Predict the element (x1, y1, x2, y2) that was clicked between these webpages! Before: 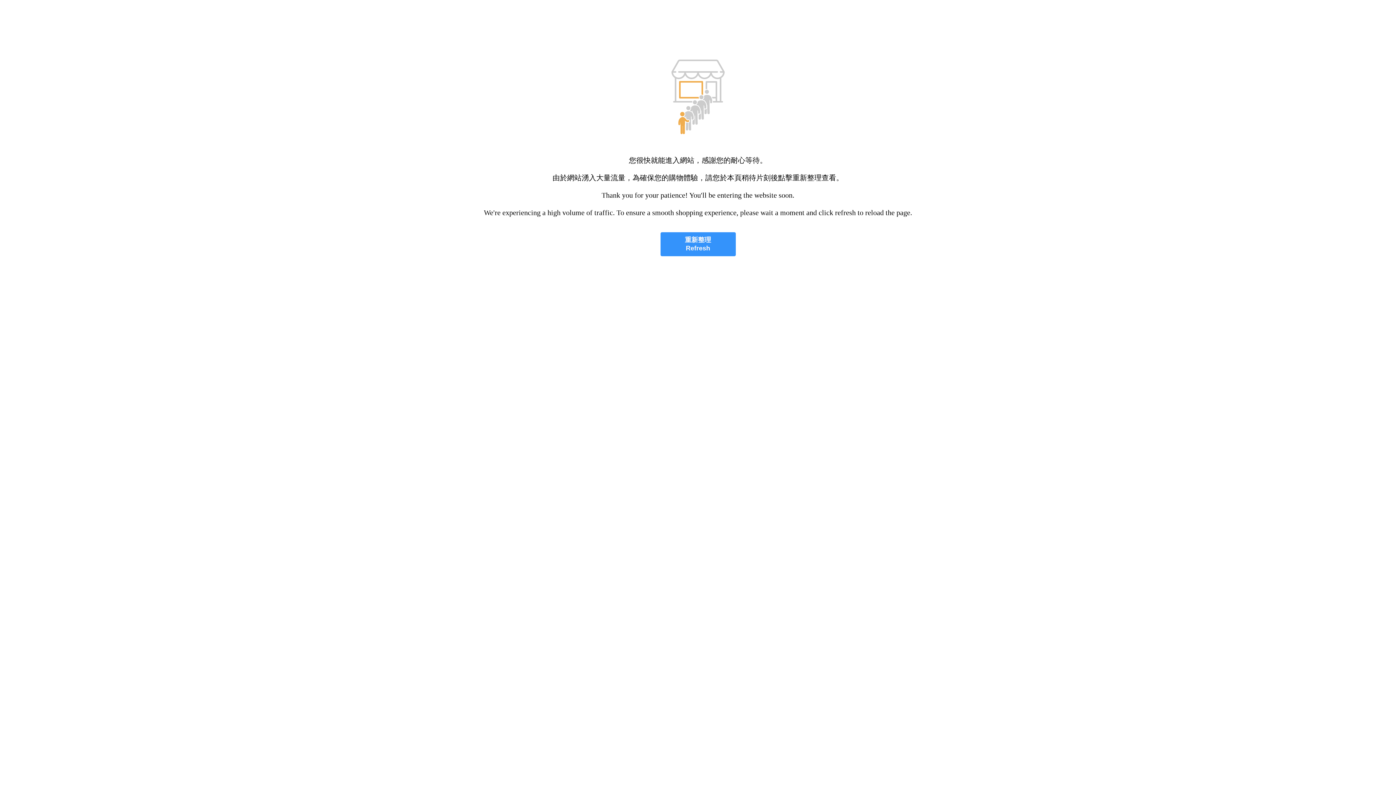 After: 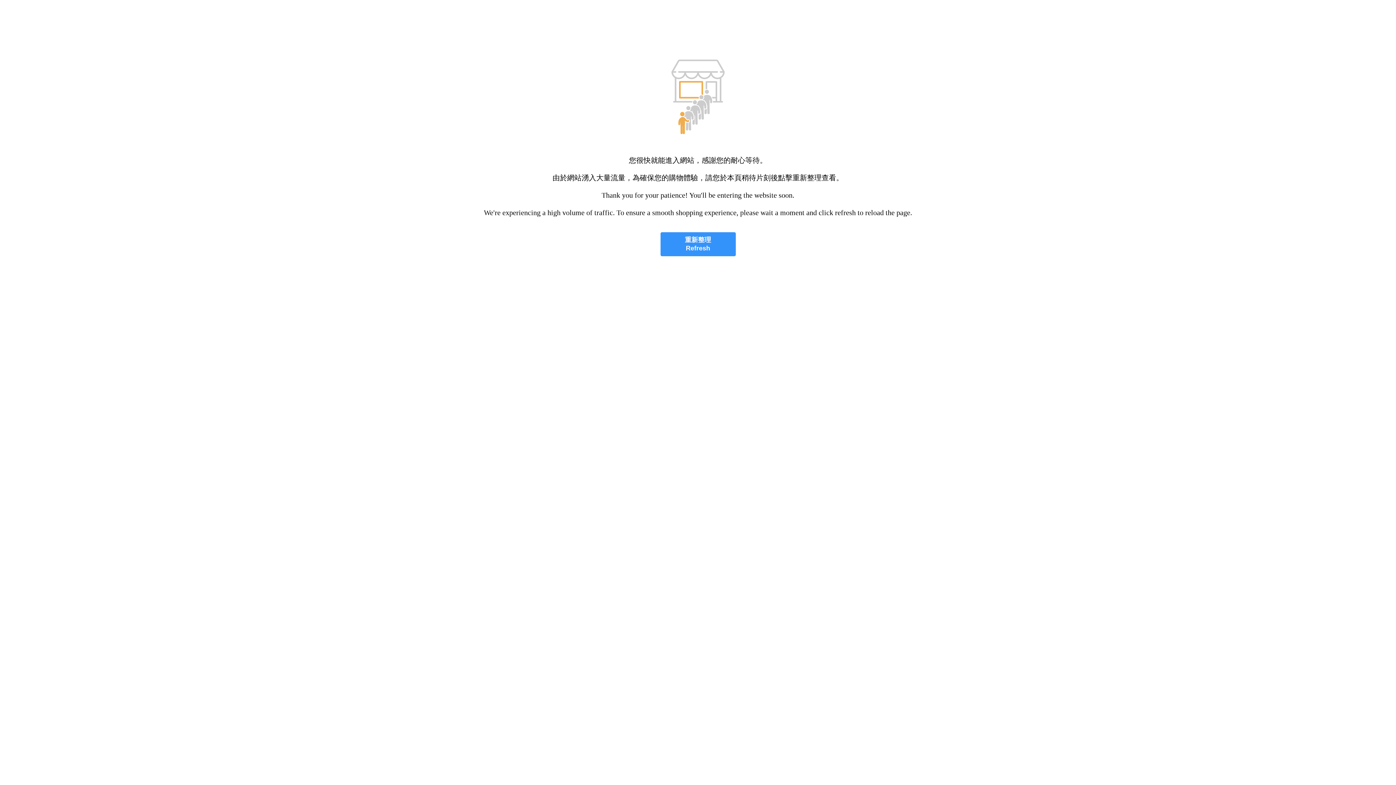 Action: label: 重新整理
Refresh bbox: (660, 232, 735, 256)